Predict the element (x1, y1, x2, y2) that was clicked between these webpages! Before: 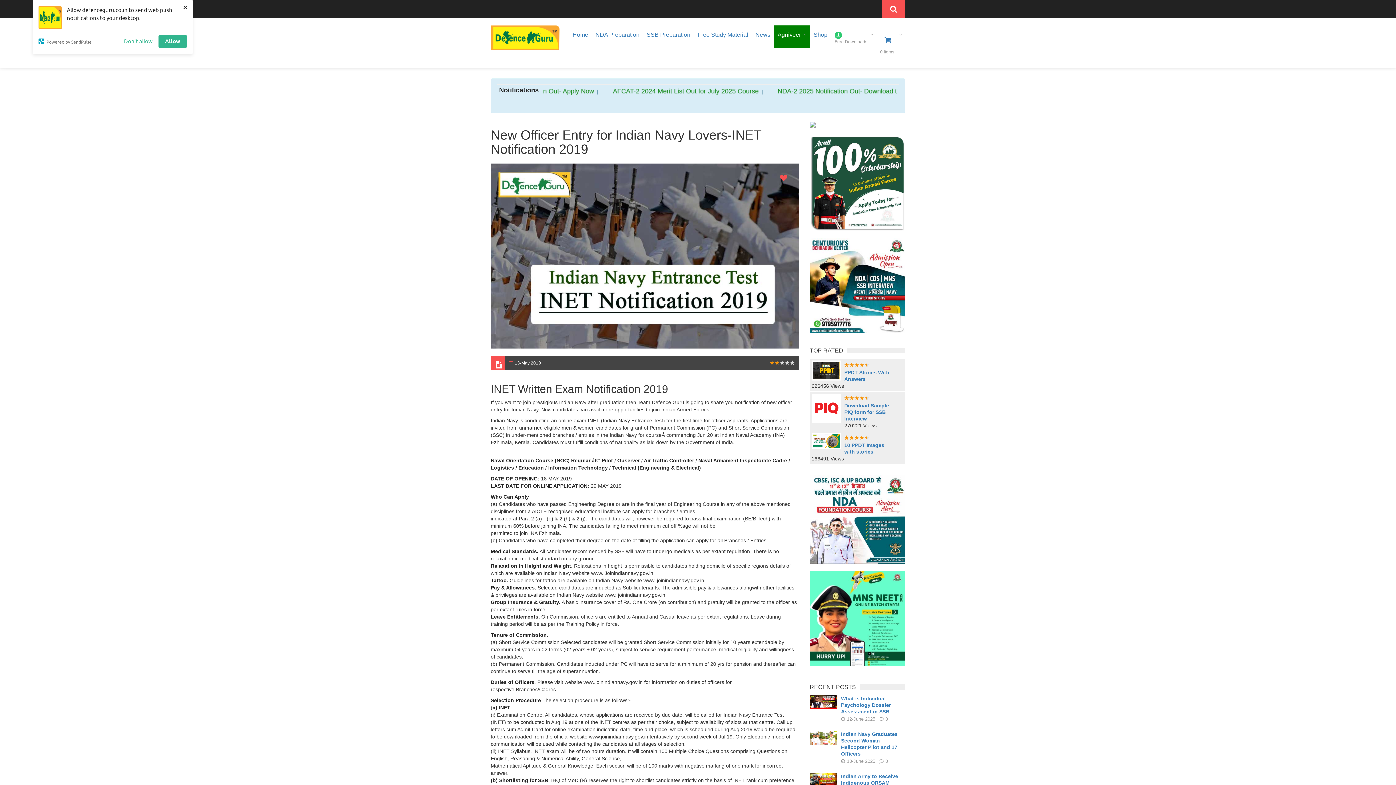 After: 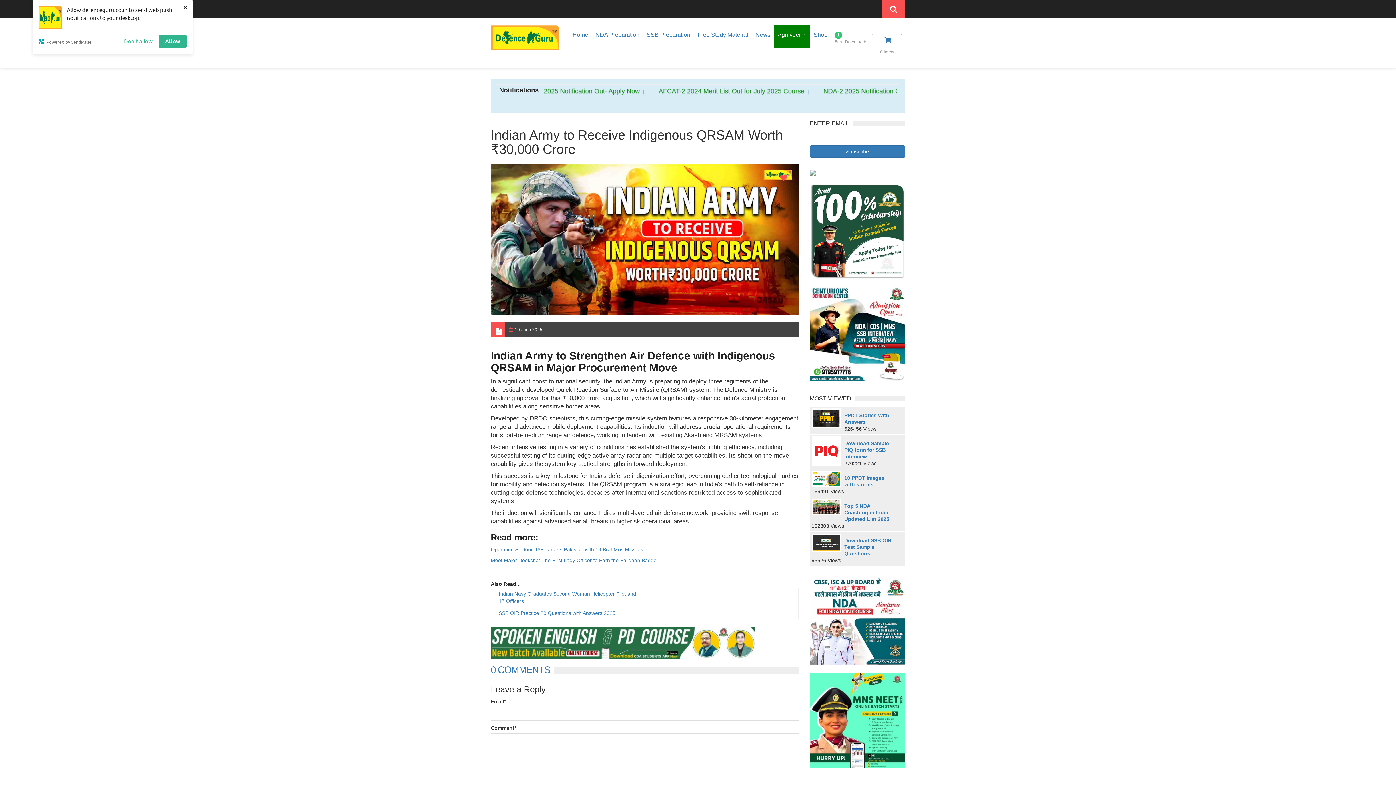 Action: bbox: (841, 773, 905, 793) label: Indian Army to Receive Indigenous QRSAM Worth ₹30,000 Crore